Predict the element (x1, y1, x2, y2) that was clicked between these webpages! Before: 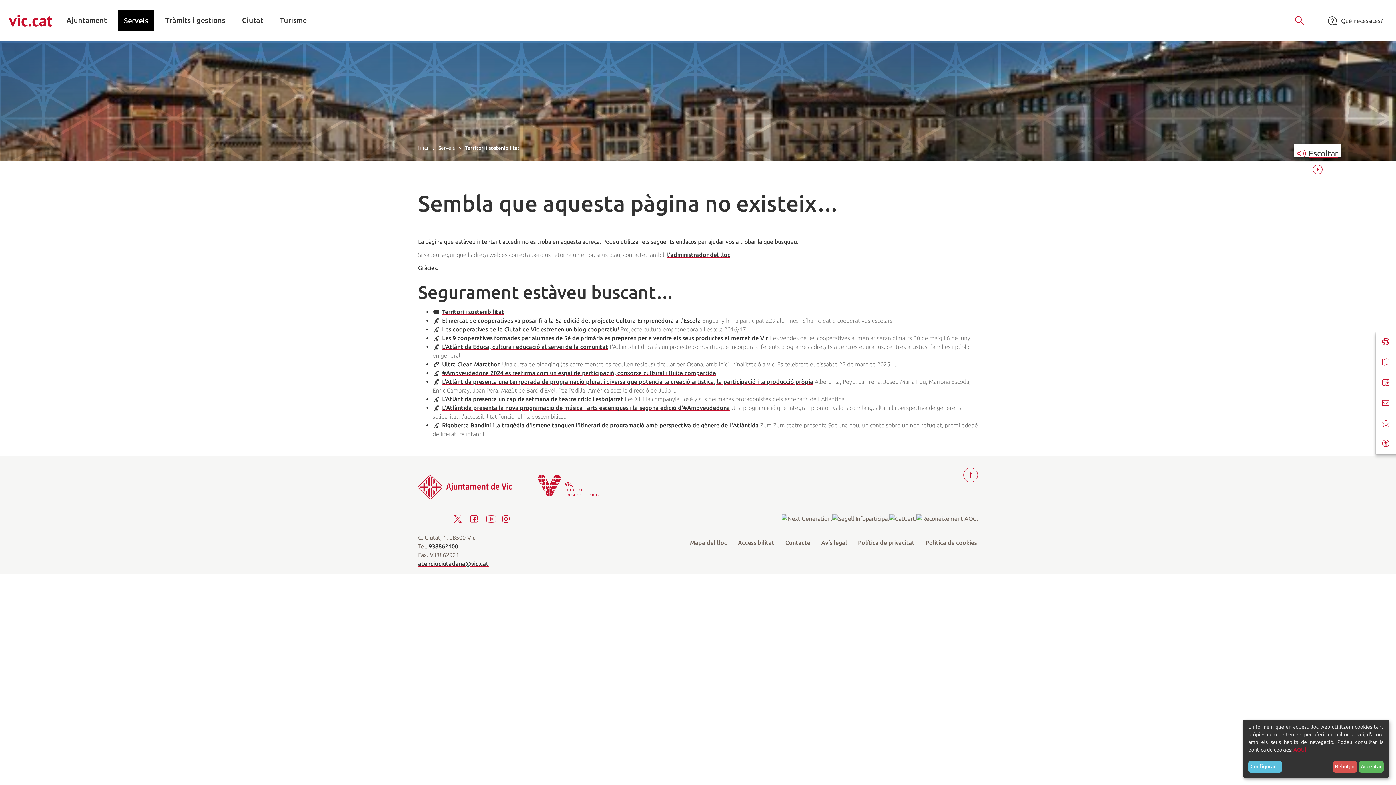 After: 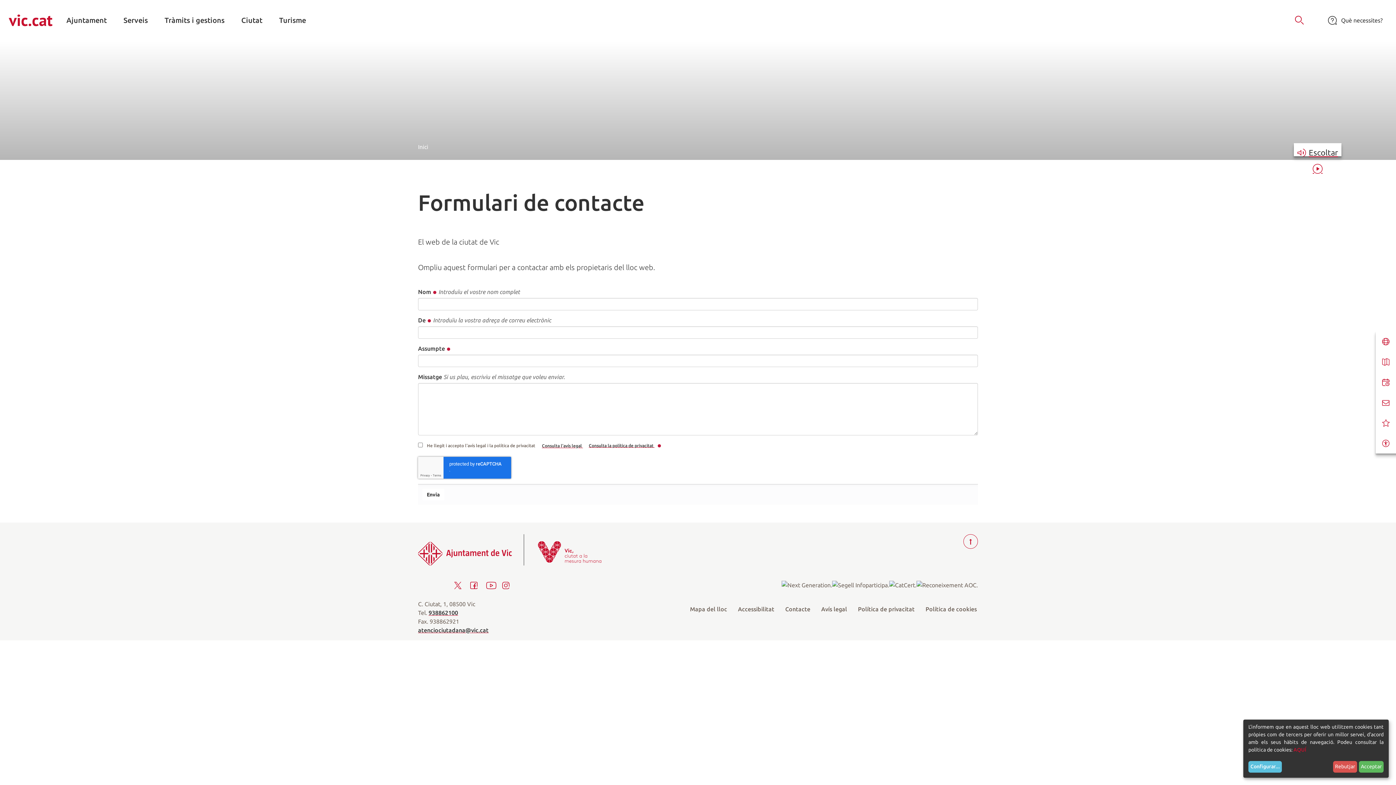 Action: bbox: (667, 251, 730, 258) label: l'administrador del lloc